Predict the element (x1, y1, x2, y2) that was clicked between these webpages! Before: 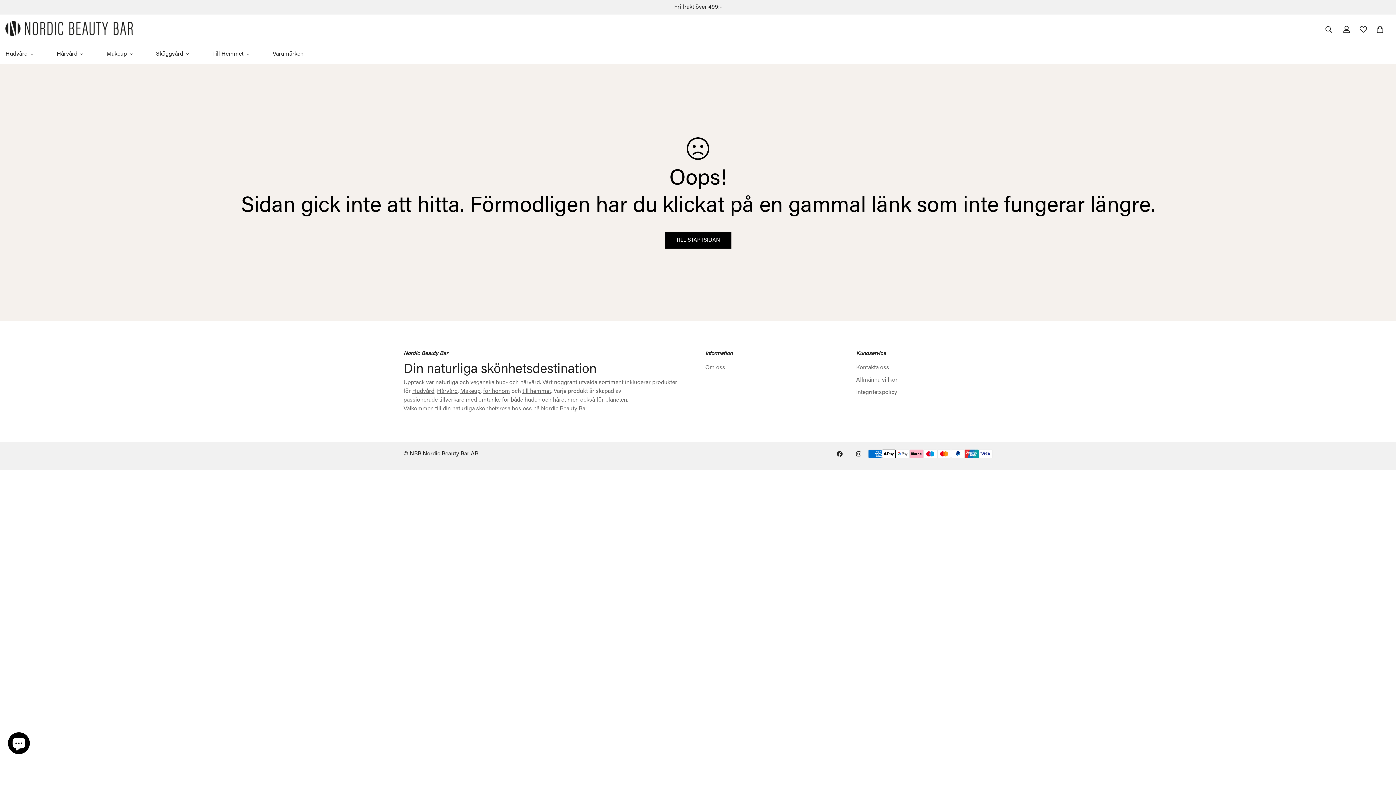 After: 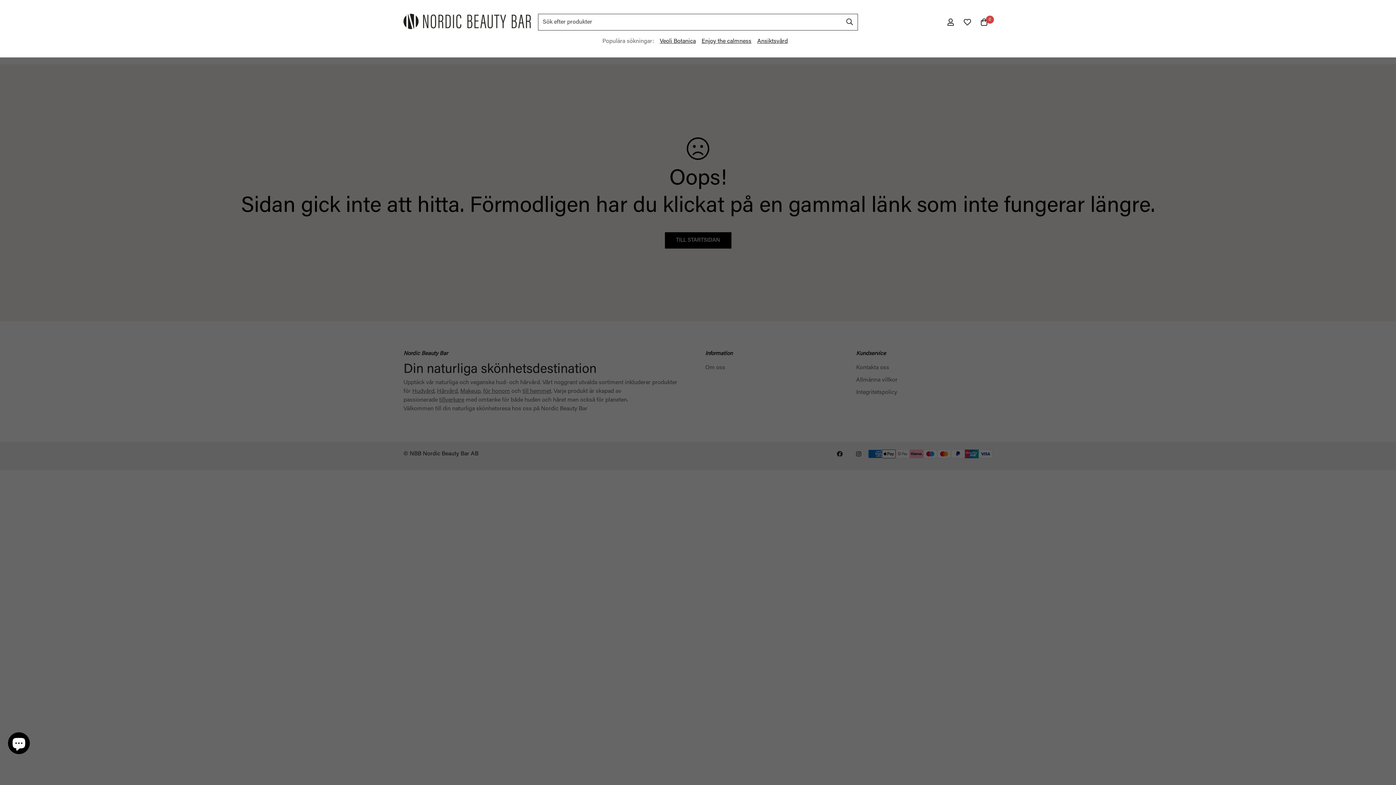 Action: label: Sök bbox: (1319, 21, 1338, 37)